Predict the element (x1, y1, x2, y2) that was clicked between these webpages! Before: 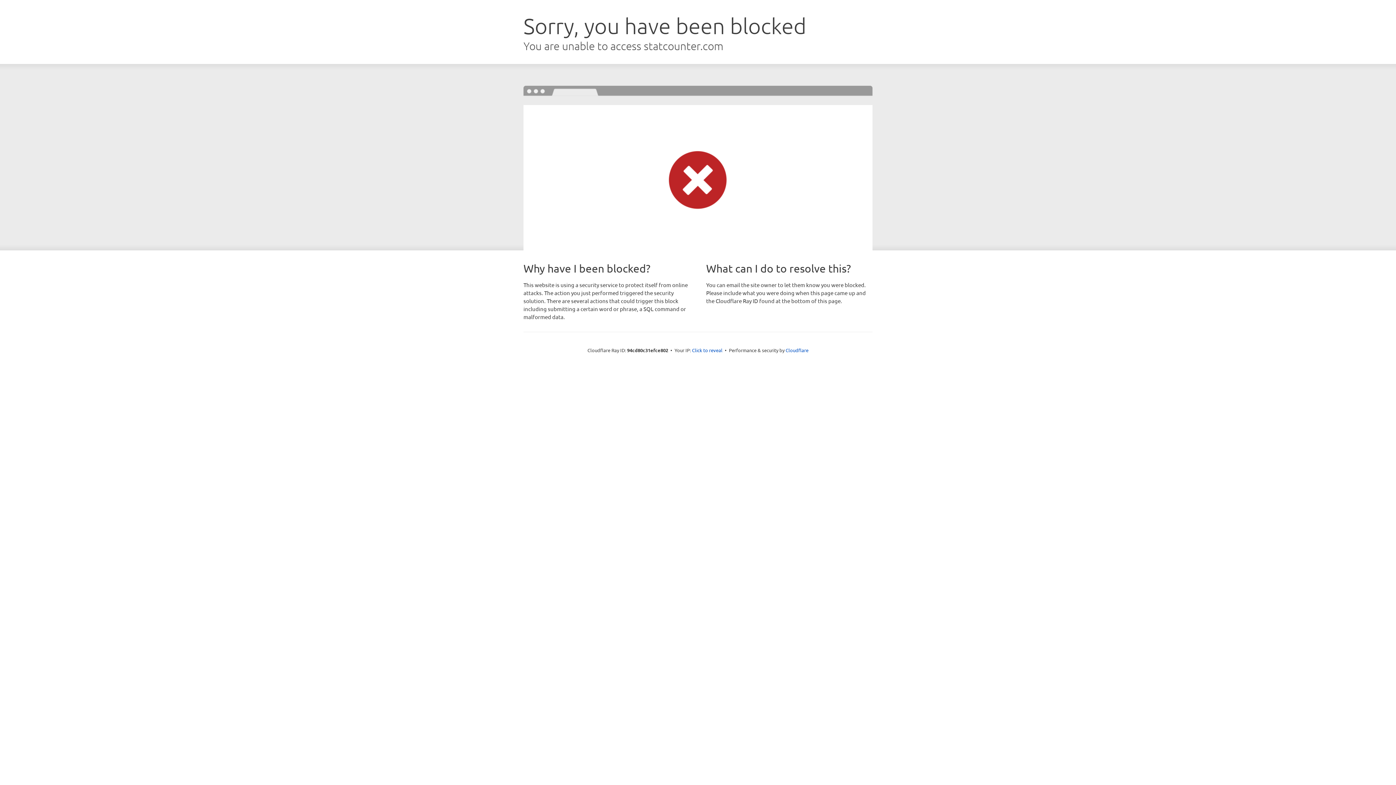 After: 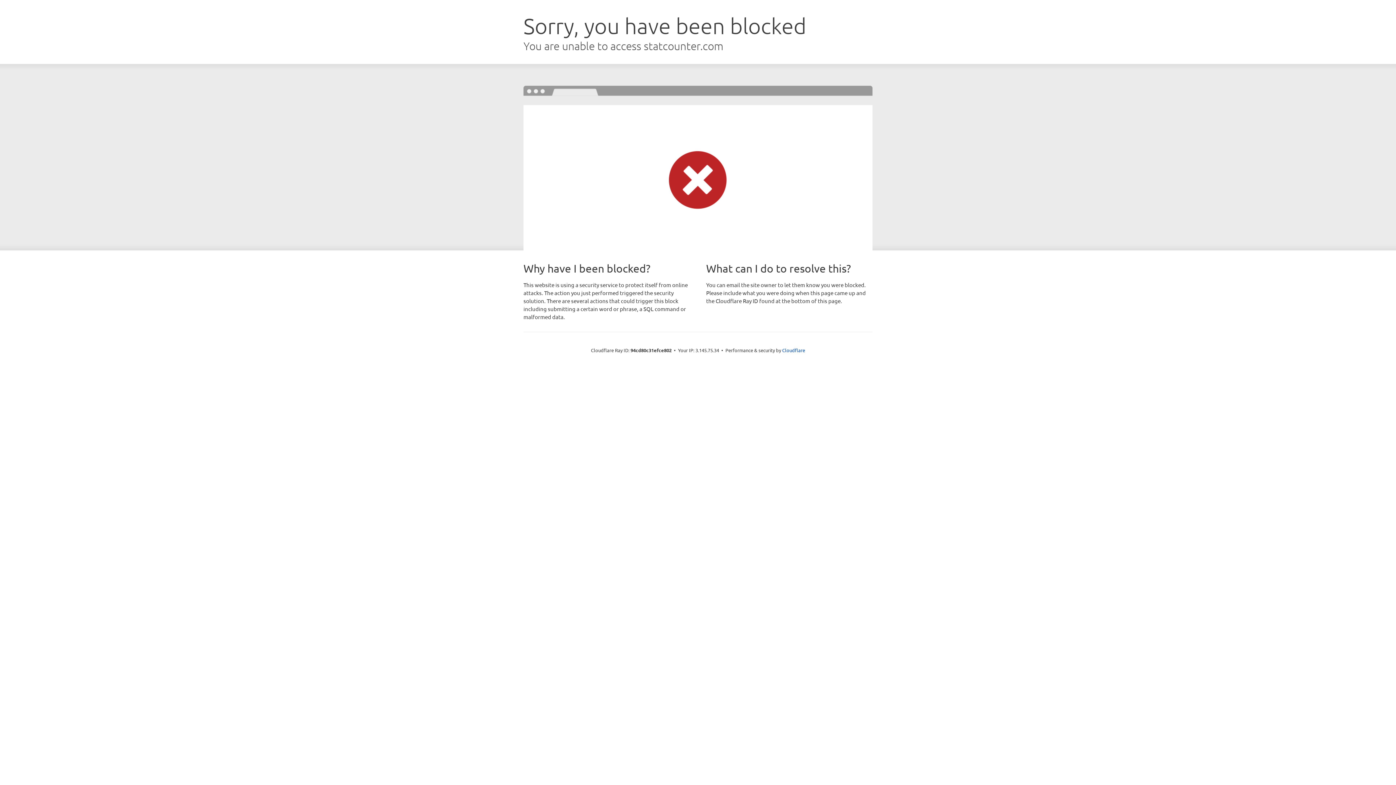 Action: bbox: (692, 346, 722, 353) label: Click to reveal